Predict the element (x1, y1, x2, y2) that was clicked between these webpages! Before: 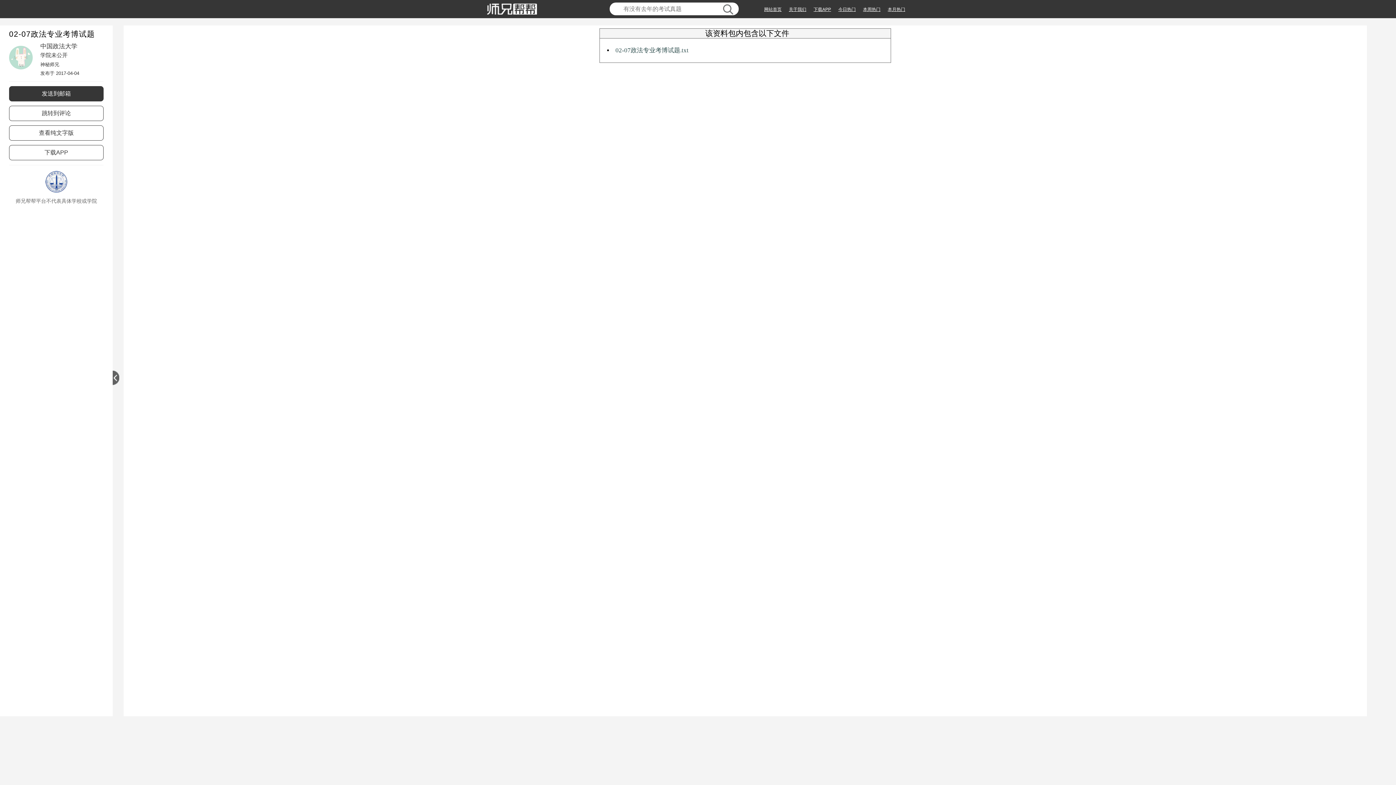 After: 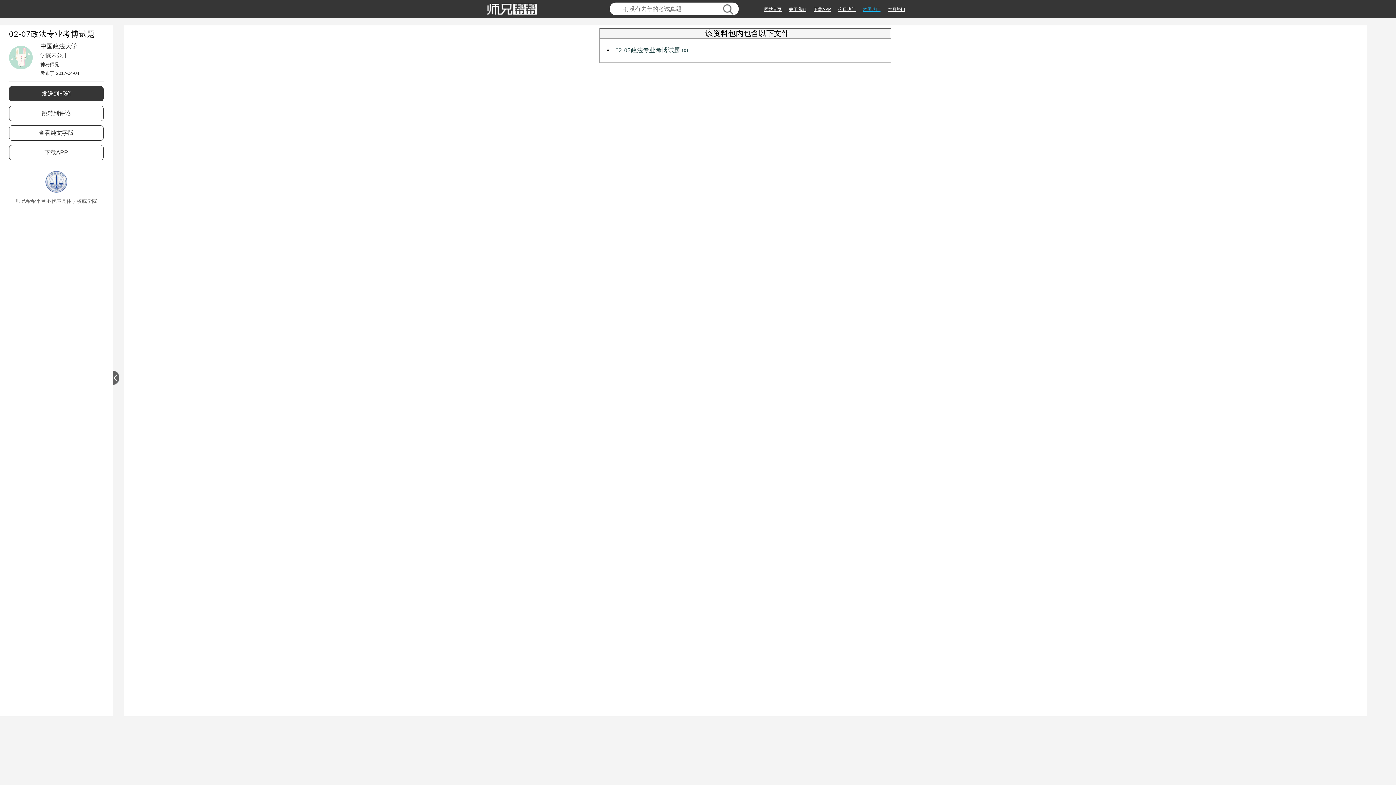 Action: bbox: (863, 6, 880, 12) label: 本周热门